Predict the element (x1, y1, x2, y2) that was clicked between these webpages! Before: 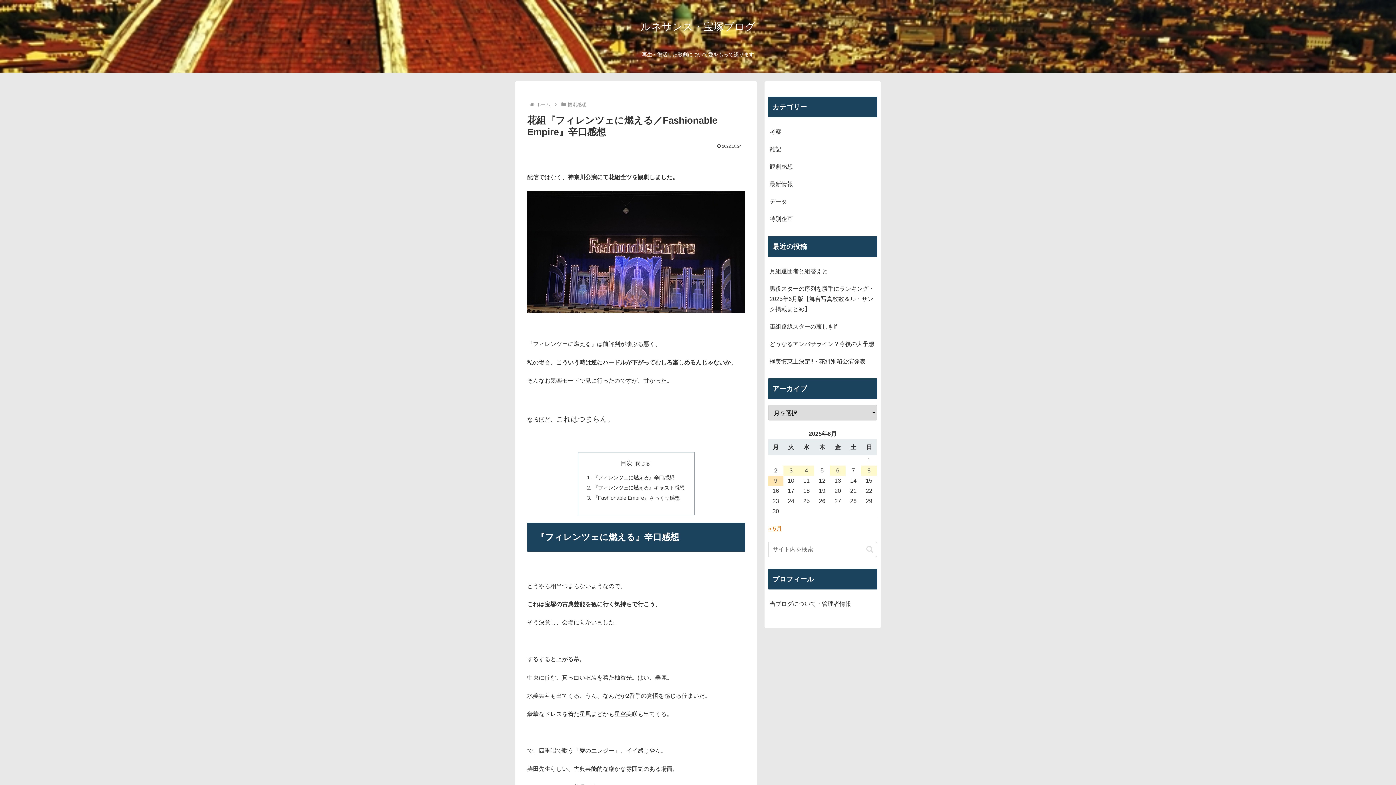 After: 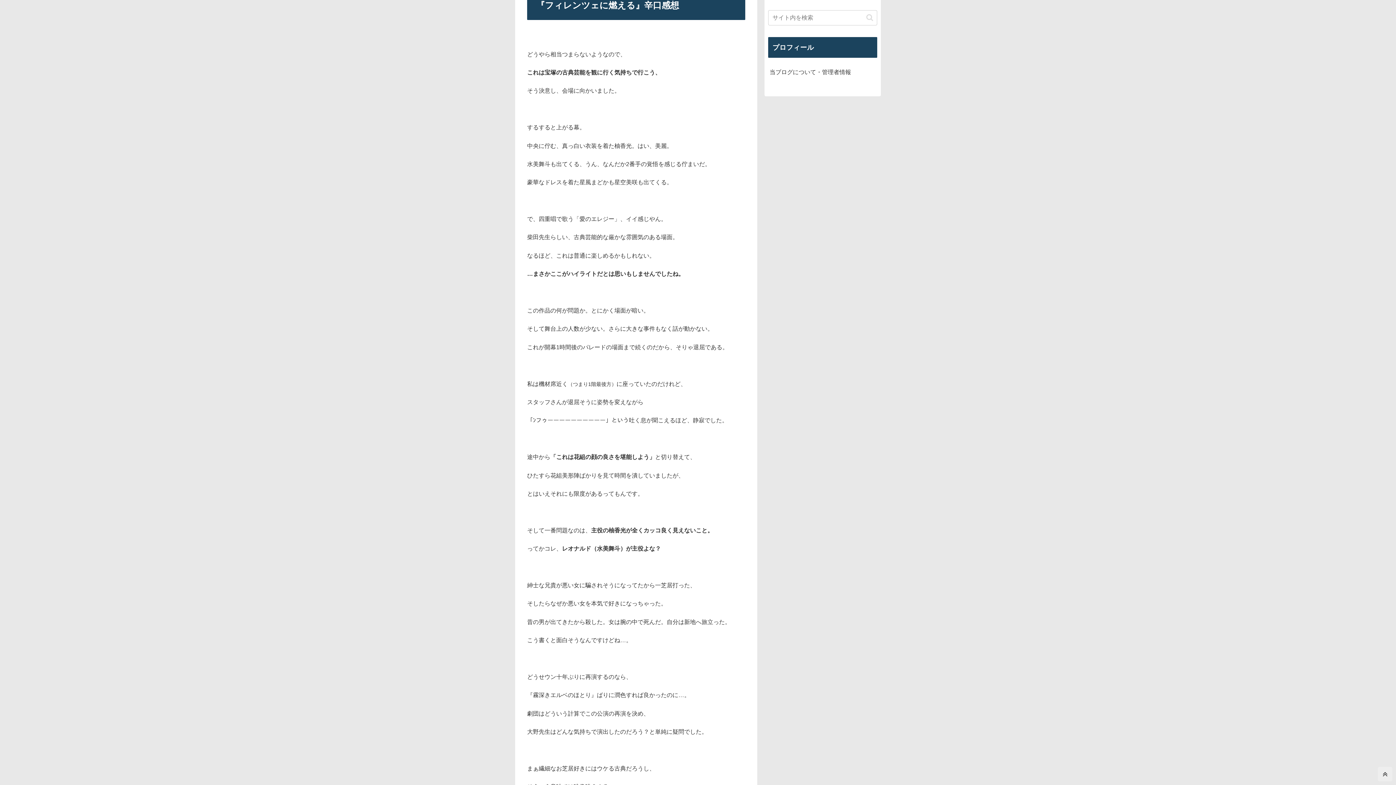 Action: bbox: (593, 475, 674, 480) label: 『フィレンツェに燃える』辛口感想